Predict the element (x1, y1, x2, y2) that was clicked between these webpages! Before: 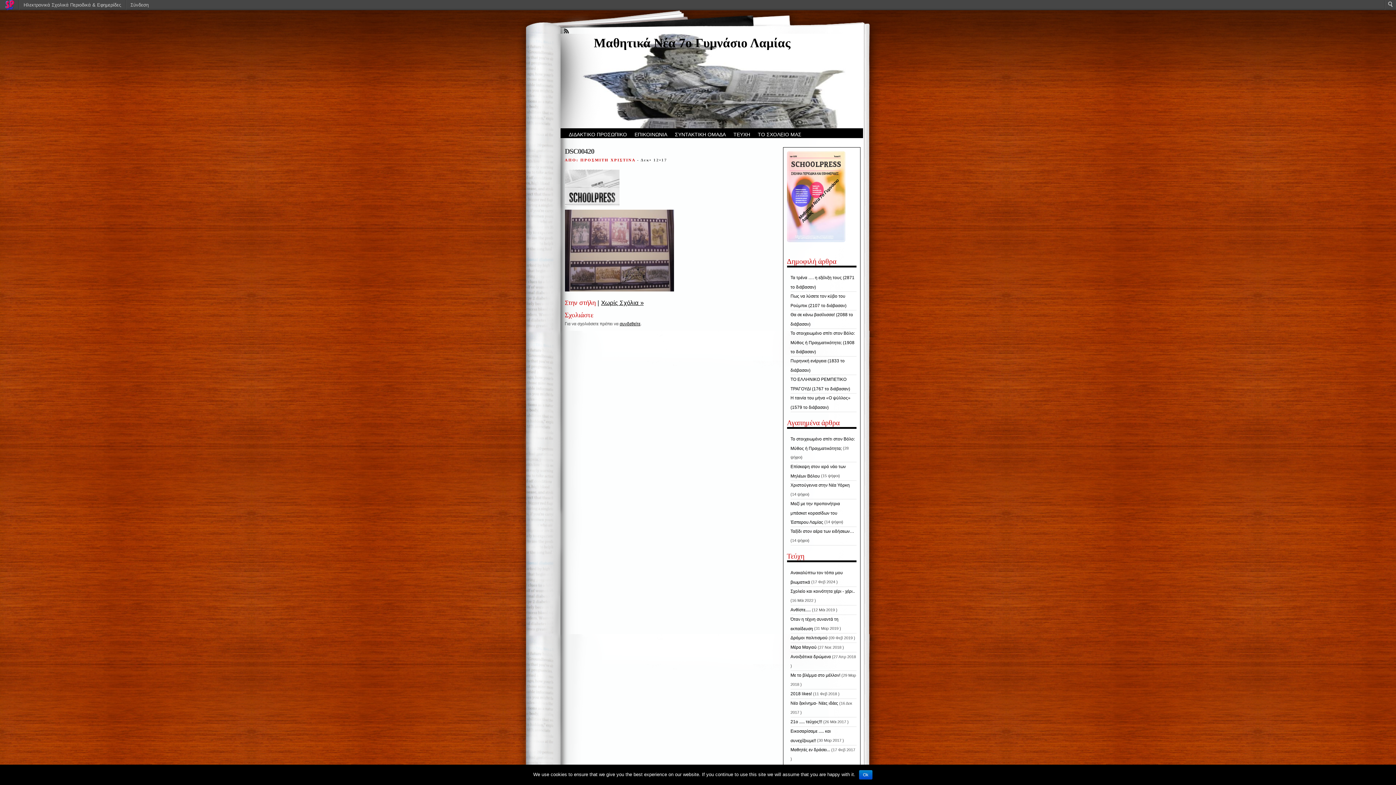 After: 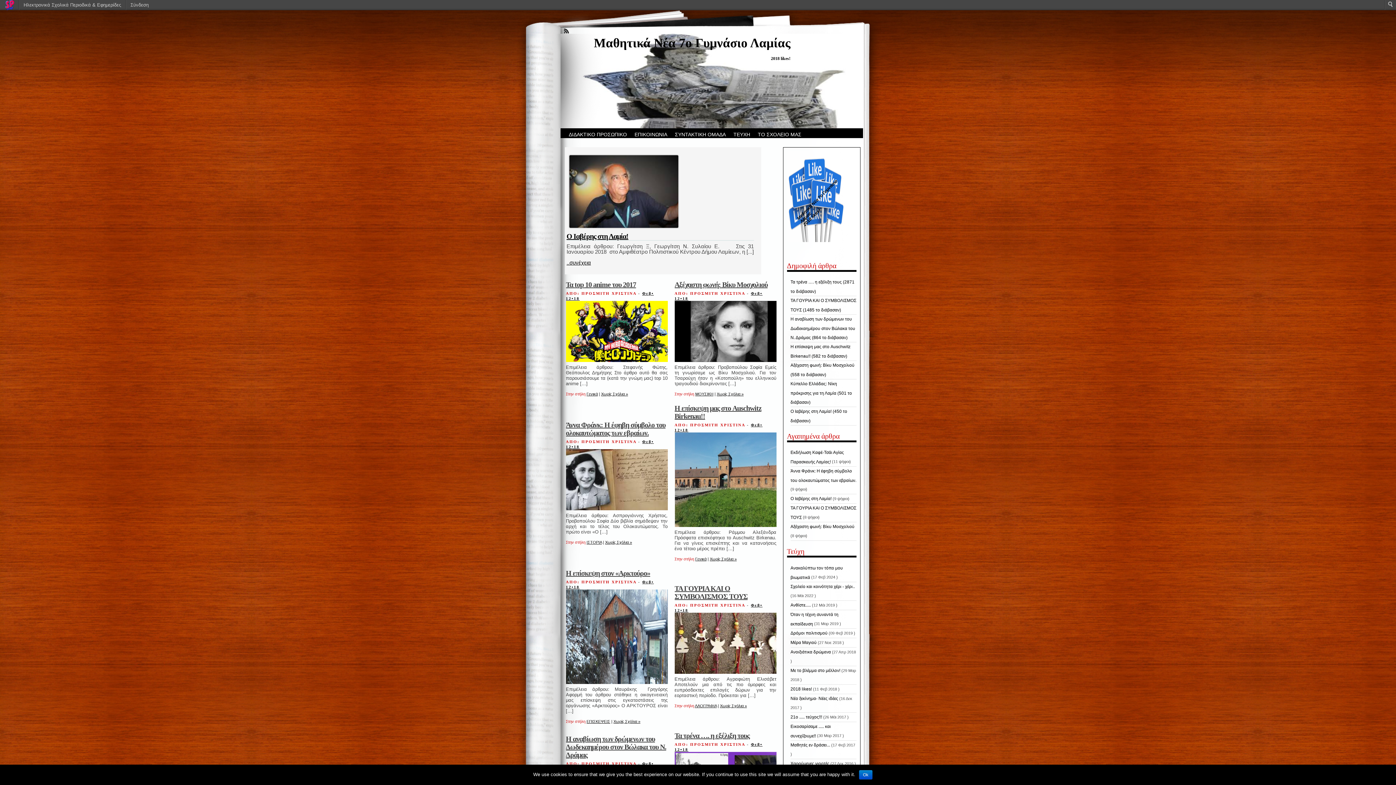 Action: bbox: (790, 691, 812, 696) label: 2018 likes!